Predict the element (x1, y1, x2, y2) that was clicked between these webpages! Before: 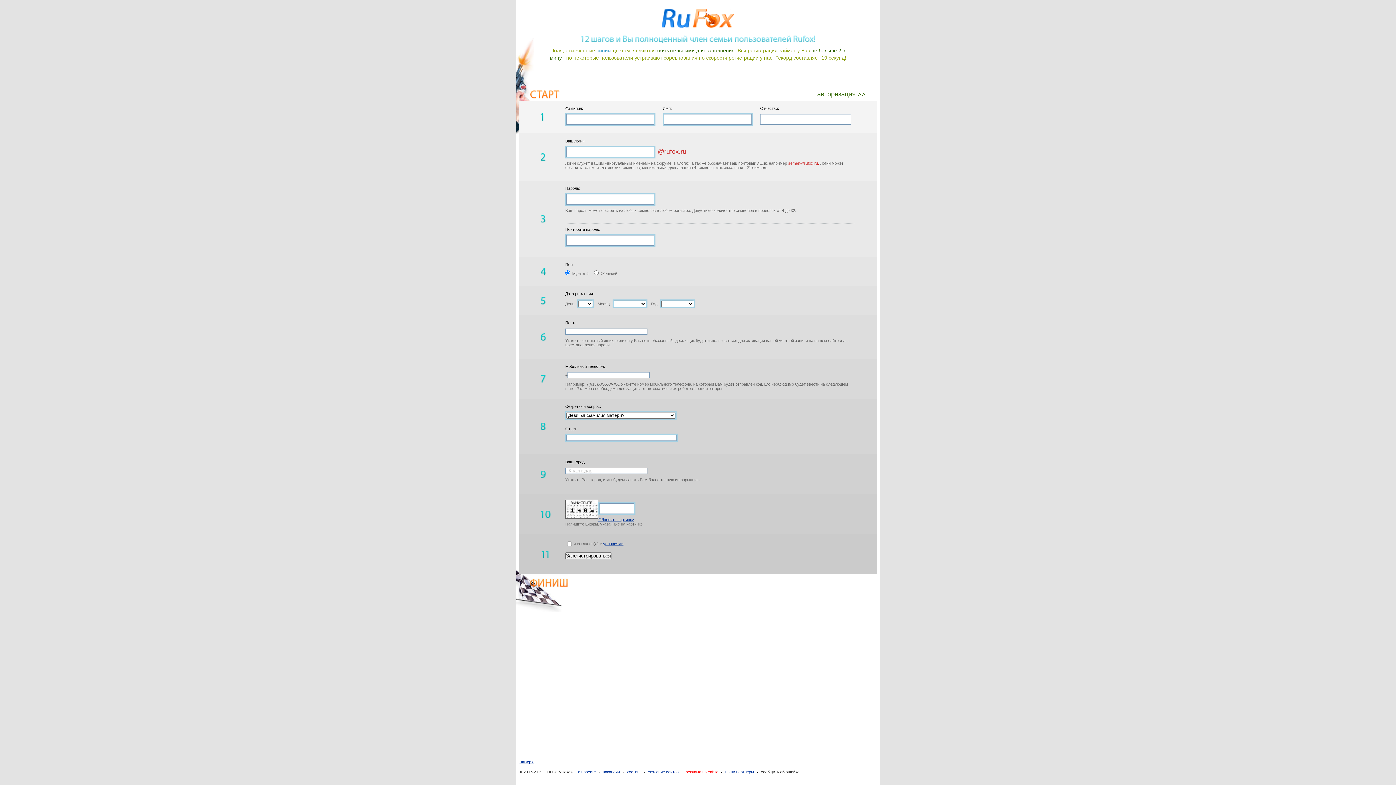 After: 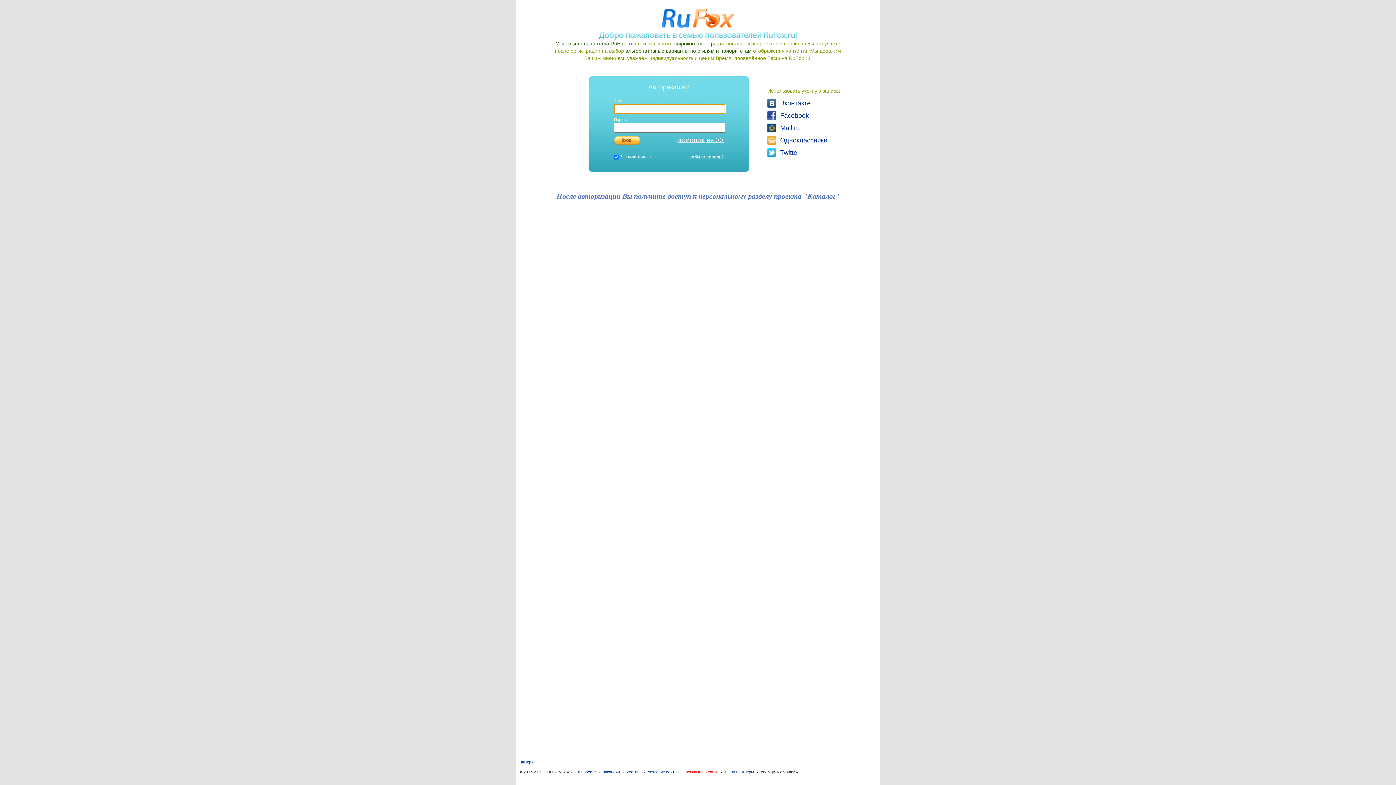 Action: label: авторизация >> bbox: (817, 90, 865, 98)